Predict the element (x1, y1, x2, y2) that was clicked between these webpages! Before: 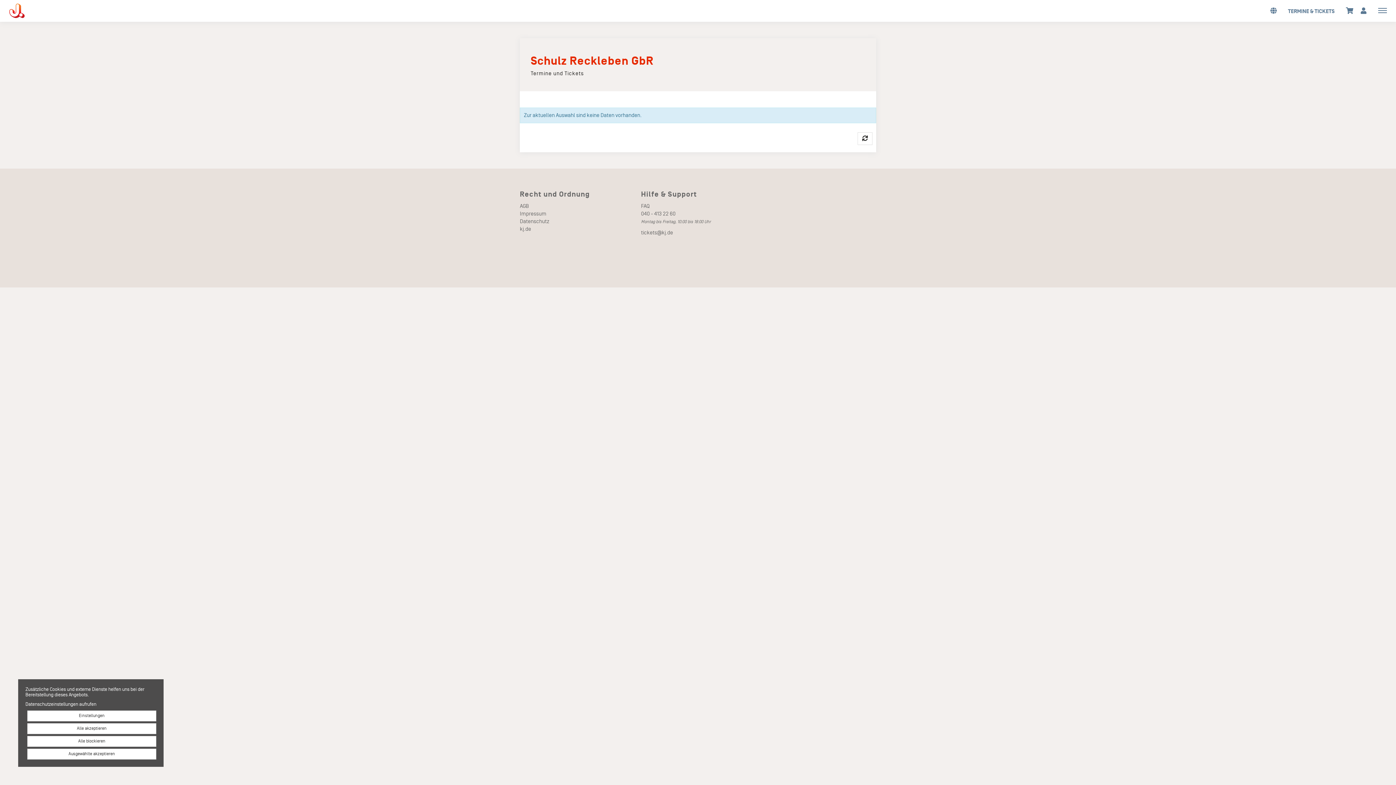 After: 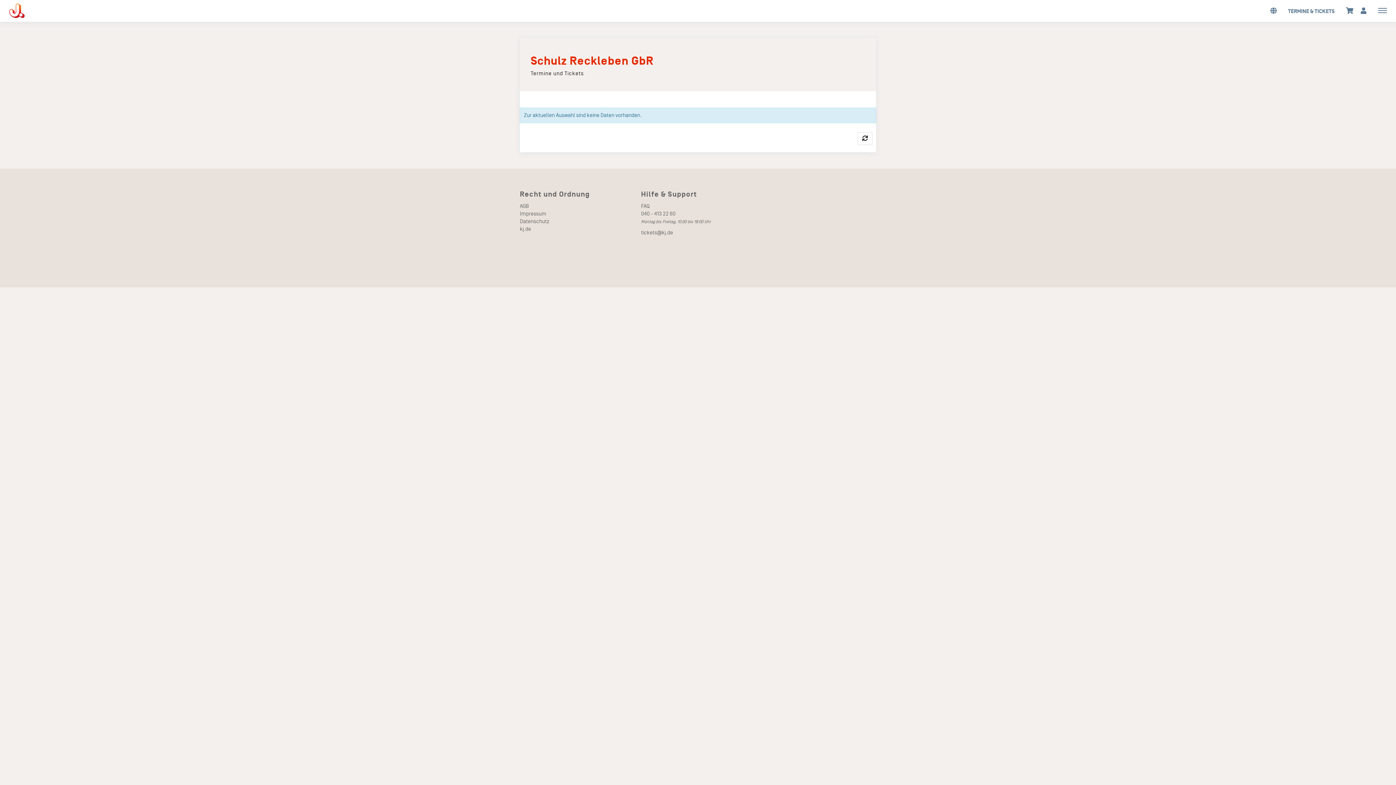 Action: bbox: (27, 749, 156, 760) label: Ausgewählte akzeptieren